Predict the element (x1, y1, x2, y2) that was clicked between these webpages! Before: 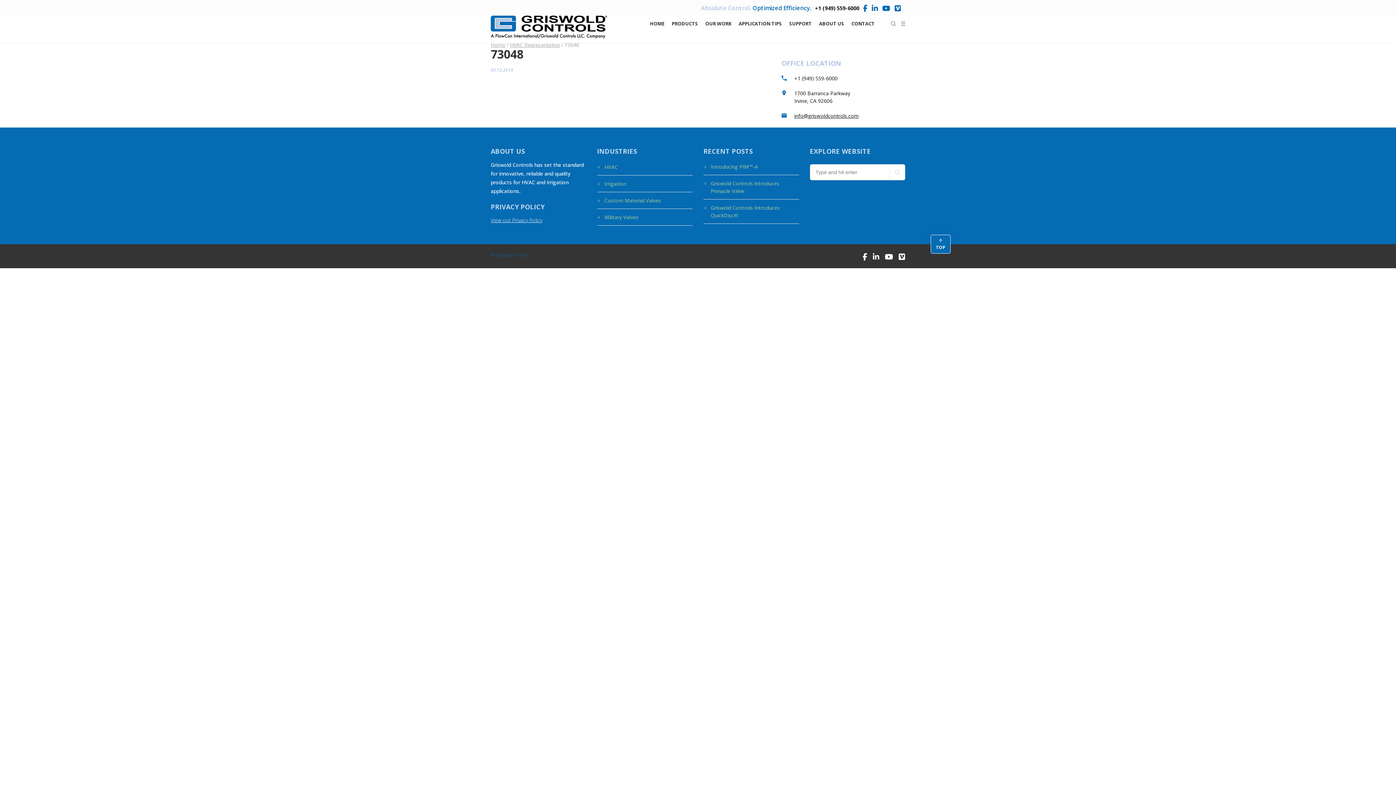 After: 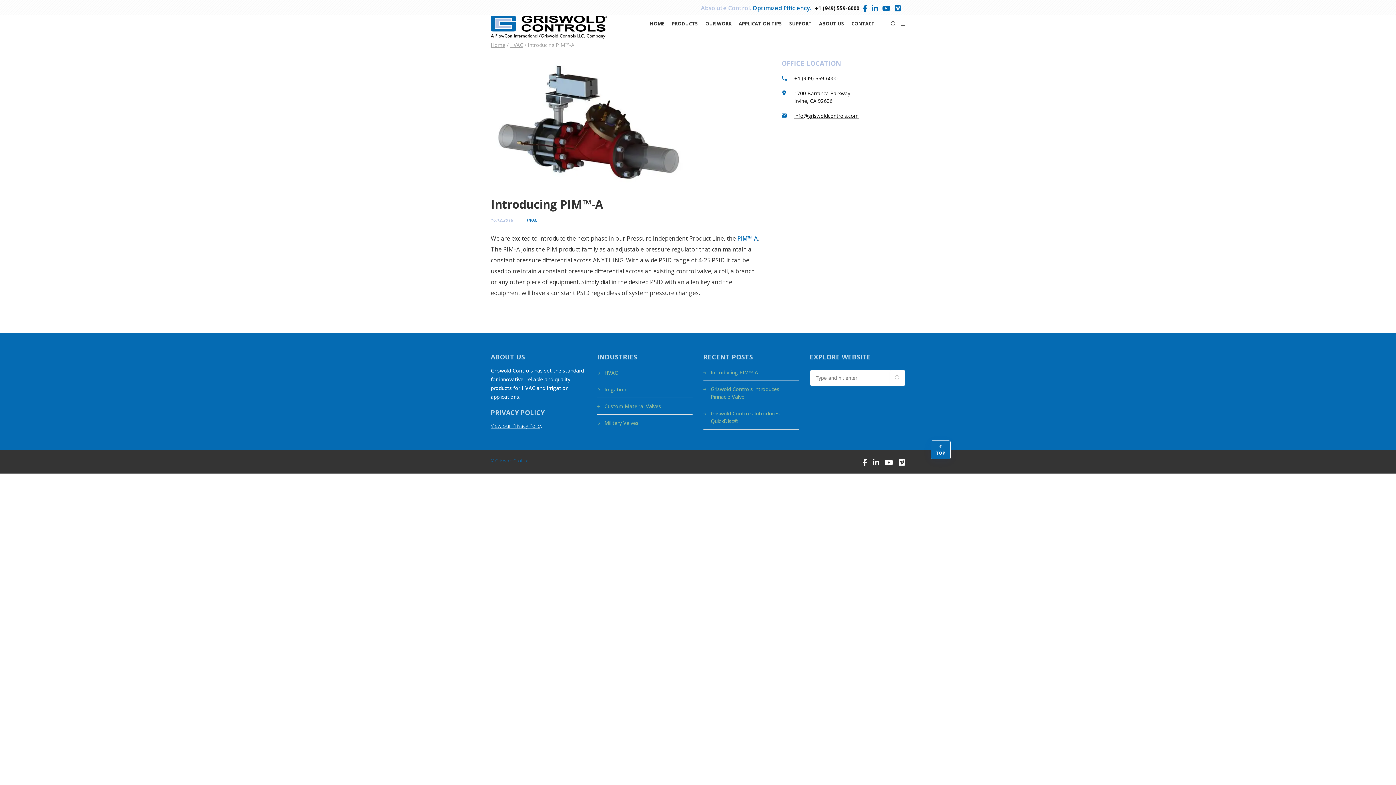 Action: bbox: (710, 163, 758, 170) label: Introducing PIM™-A